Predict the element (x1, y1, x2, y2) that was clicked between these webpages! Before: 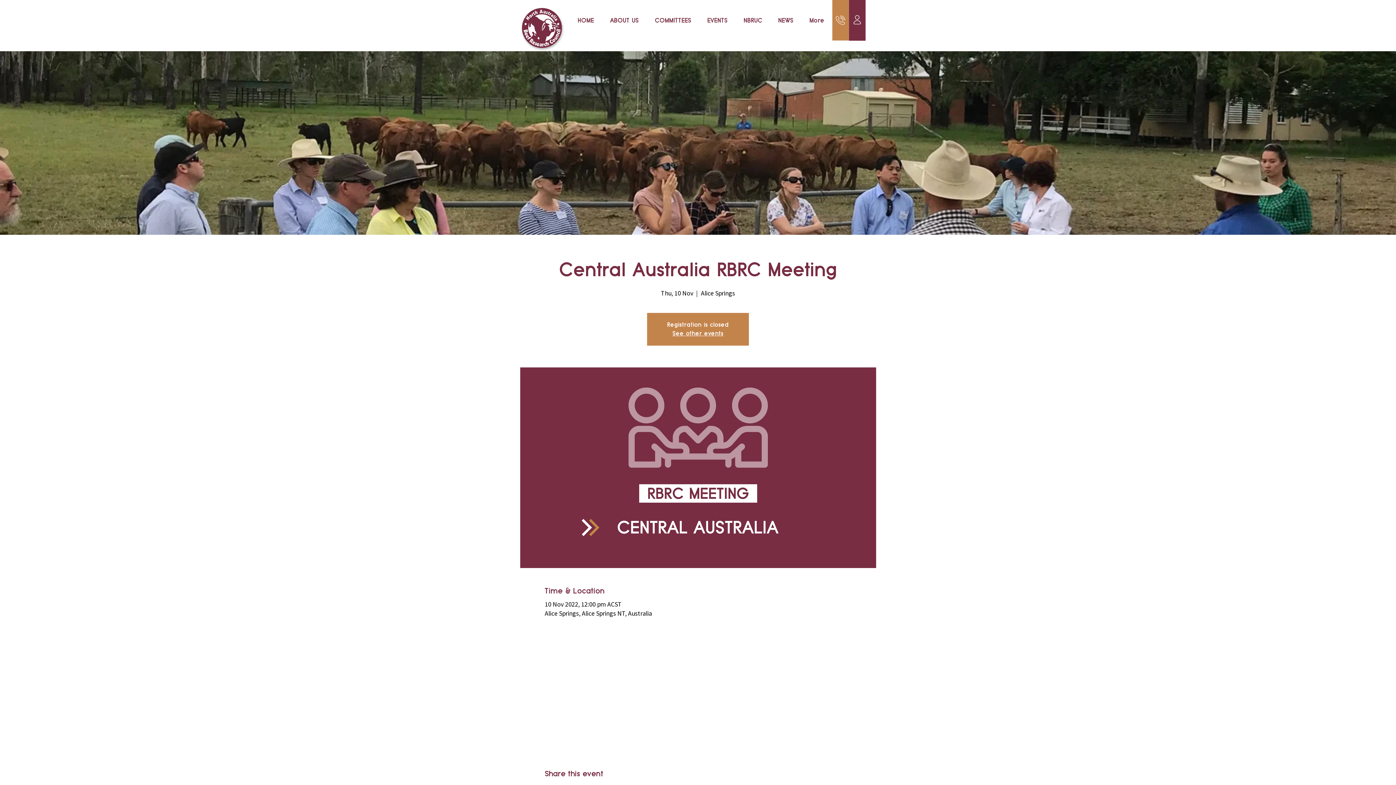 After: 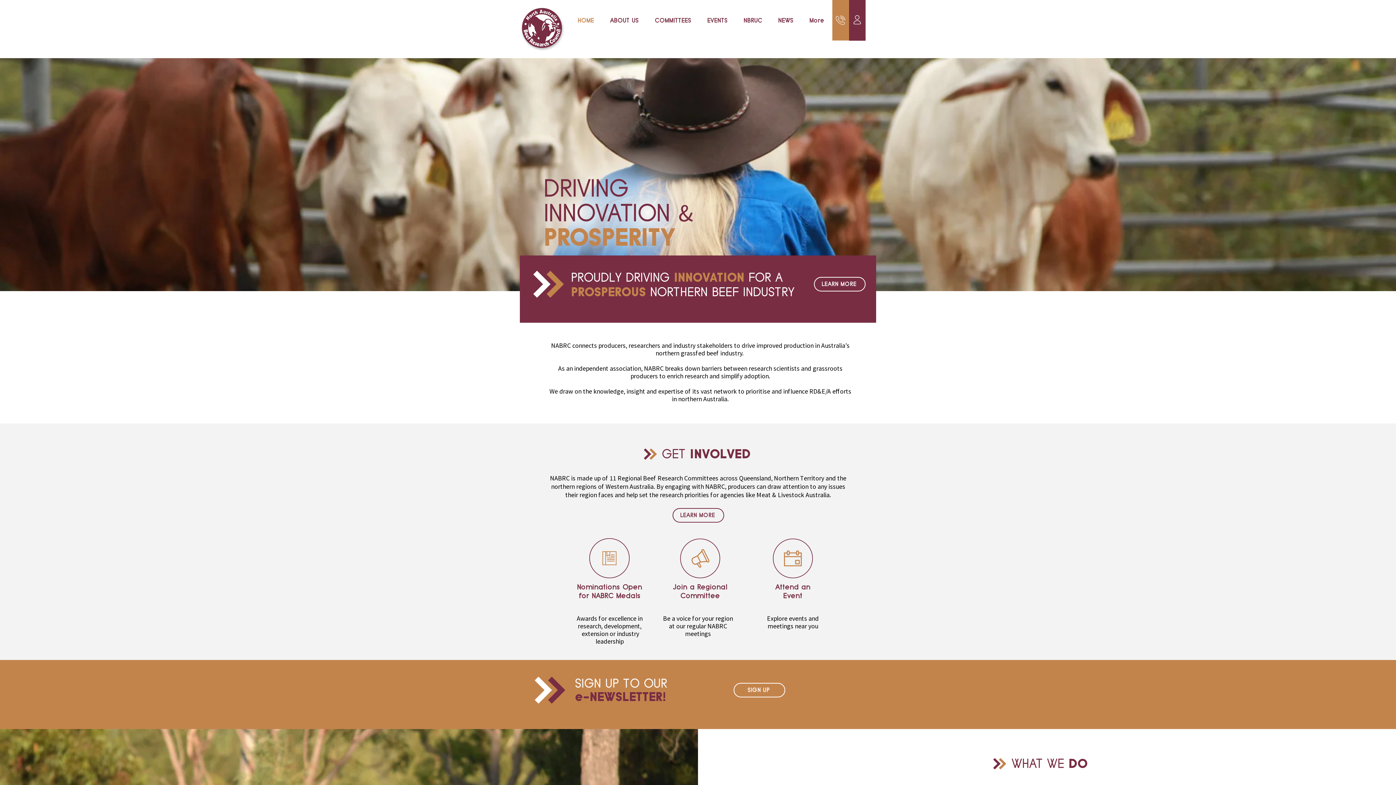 Action: bbox: (672, 330, 723, 337) label: See other events